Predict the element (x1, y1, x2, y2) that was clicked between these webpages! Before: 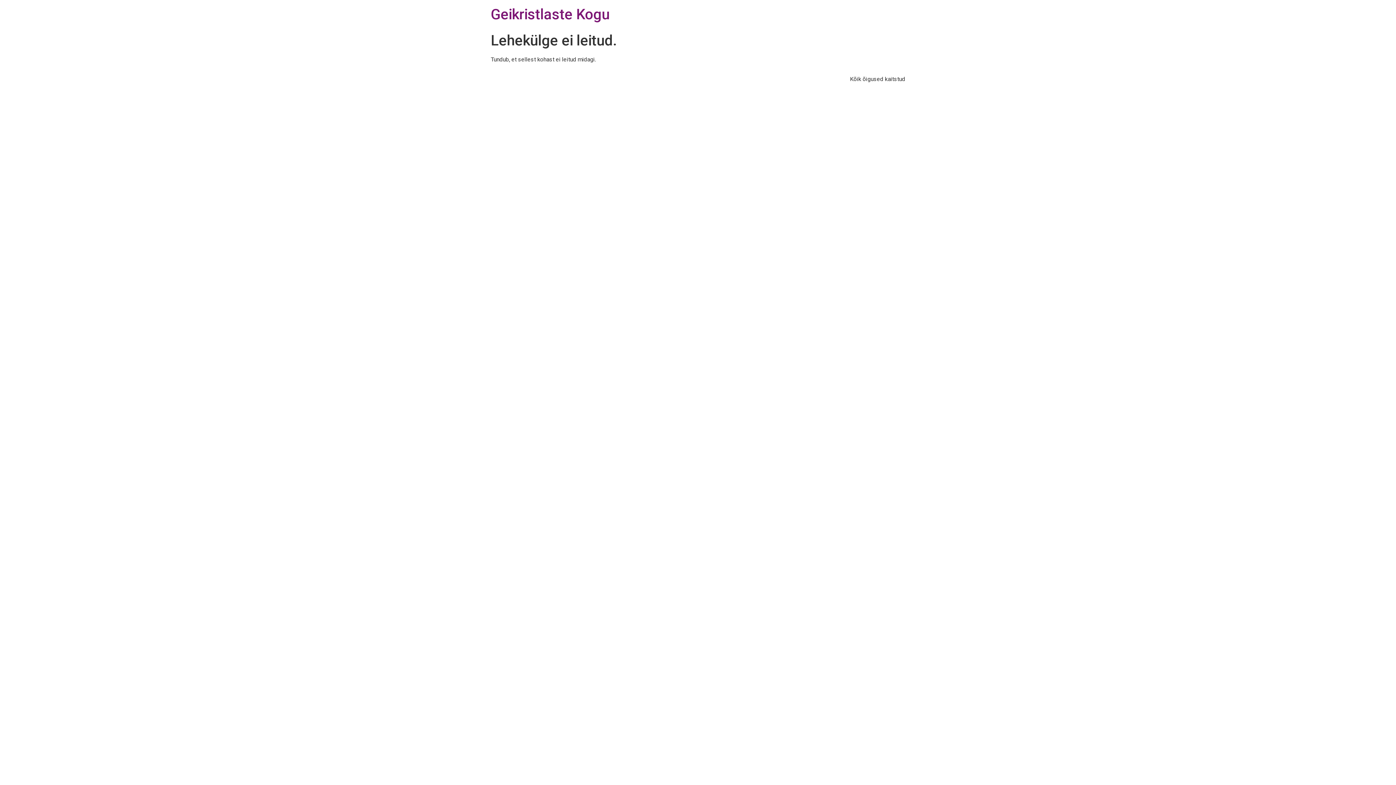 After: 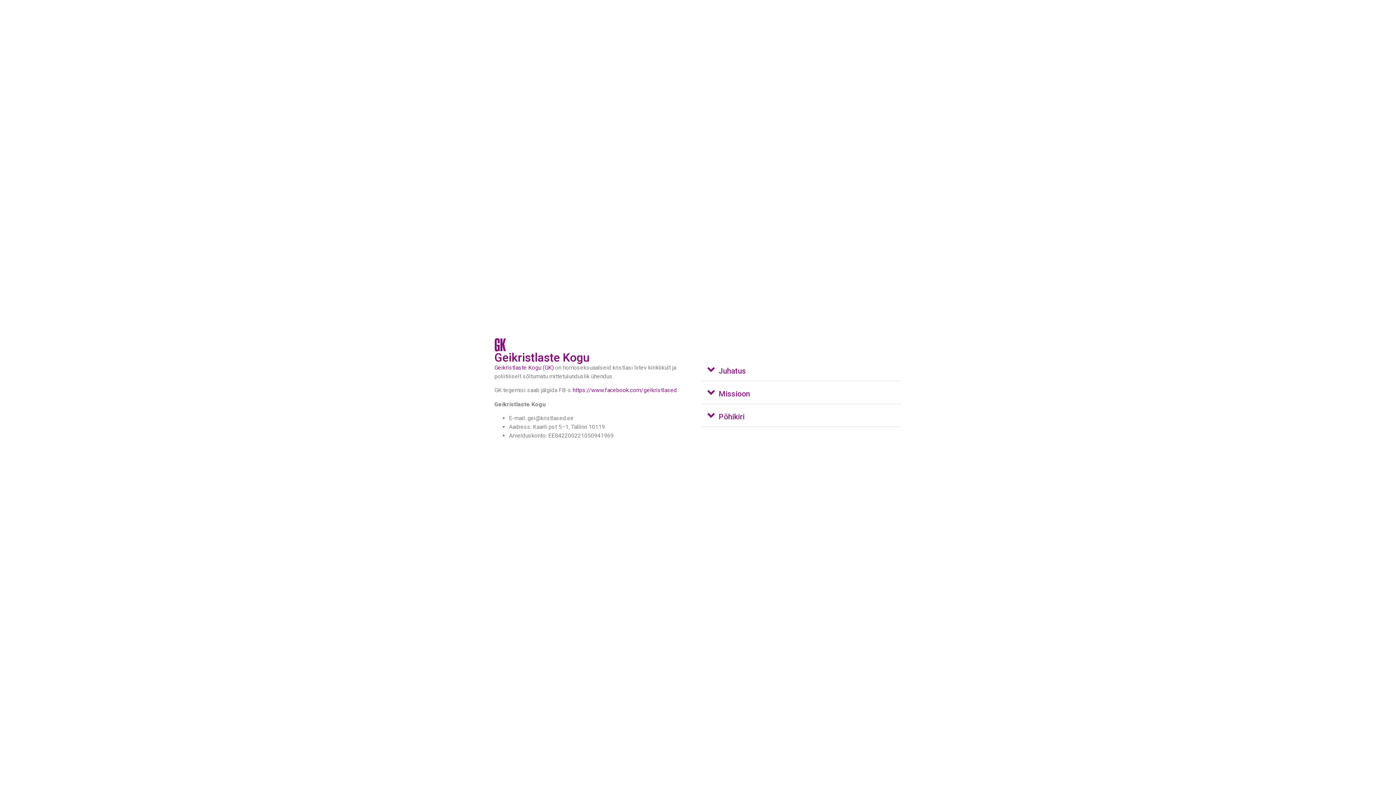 Action: bbox: (490, 5, 609, 22) label: Geikristlaste Kogu